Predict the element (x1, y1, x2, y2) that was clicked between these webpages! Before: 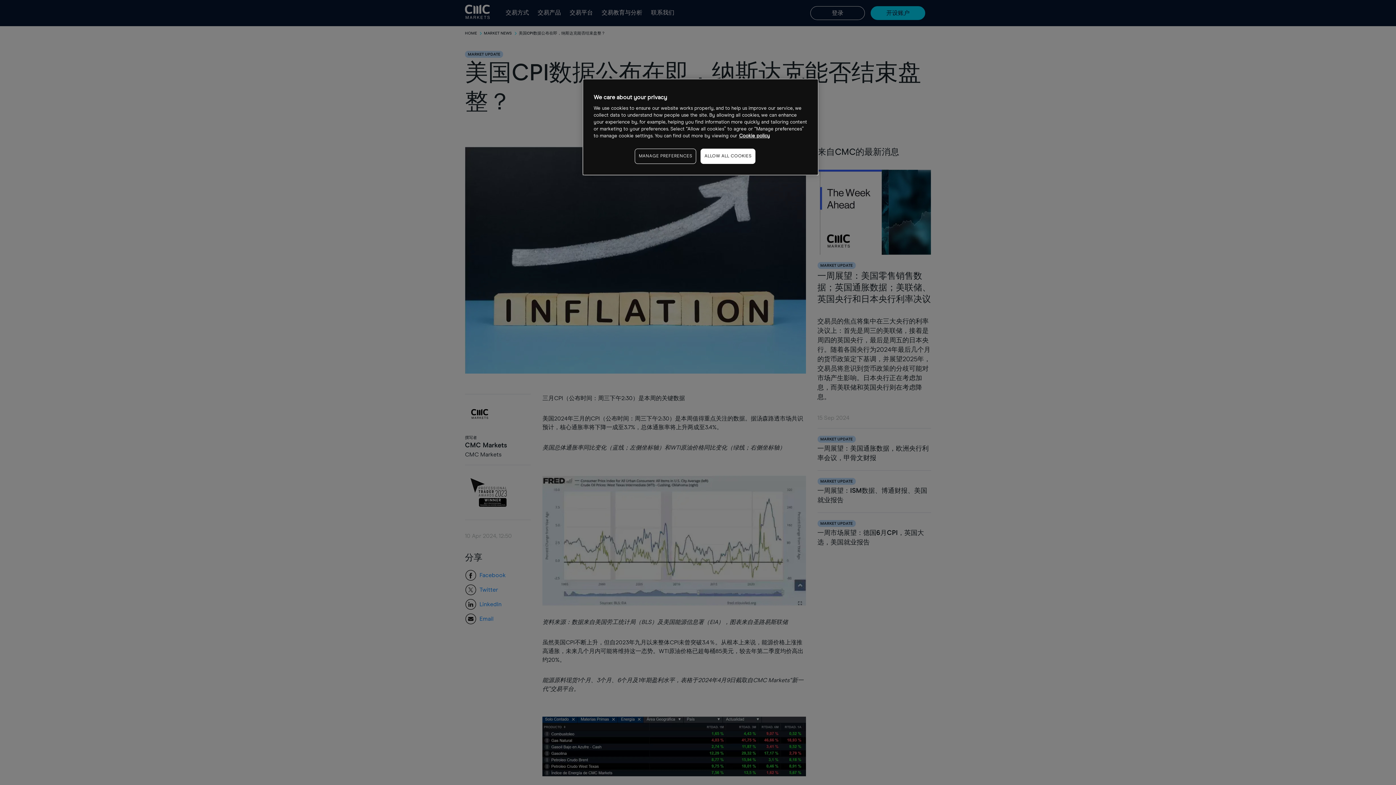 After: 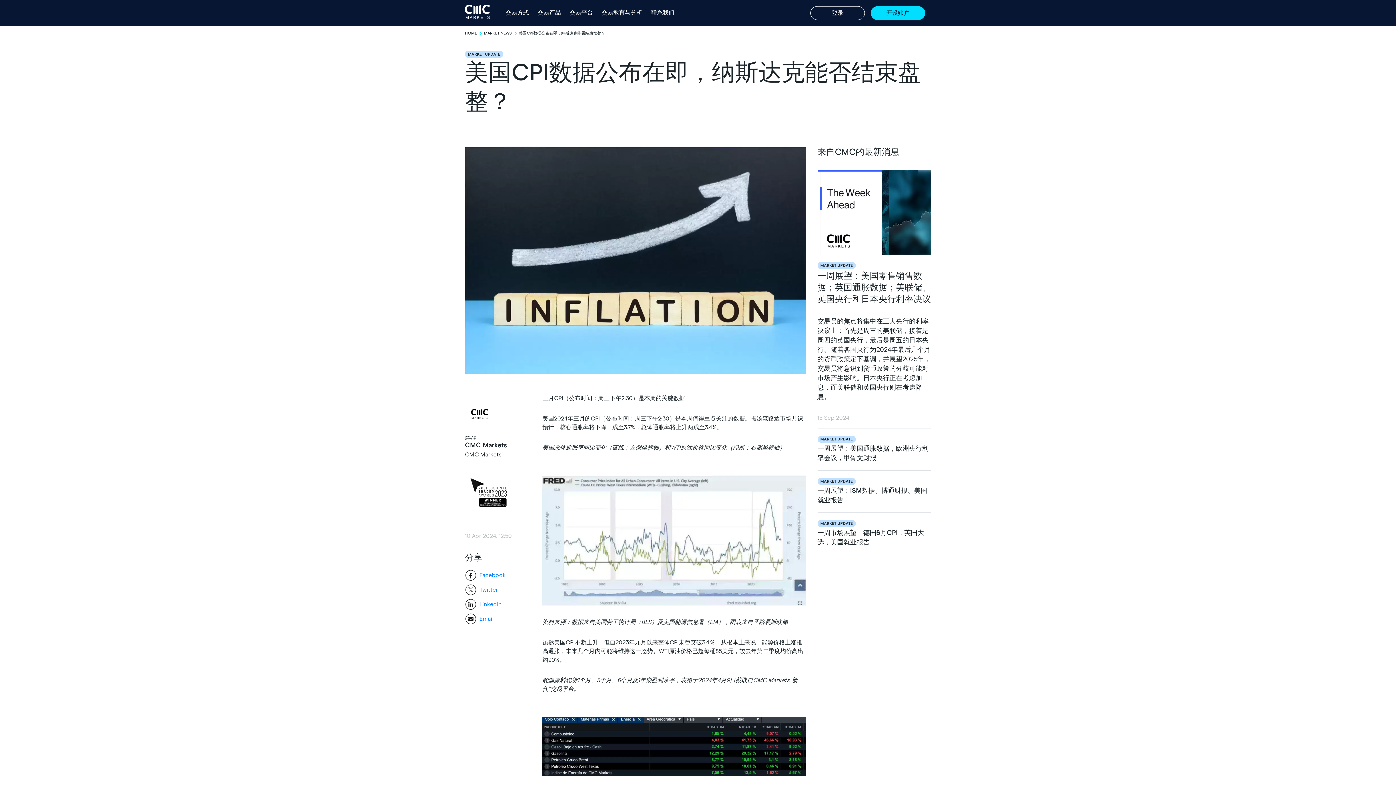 Action: bbox: (700, 148, 755, 164) label: ALLOW ALL COOKIES